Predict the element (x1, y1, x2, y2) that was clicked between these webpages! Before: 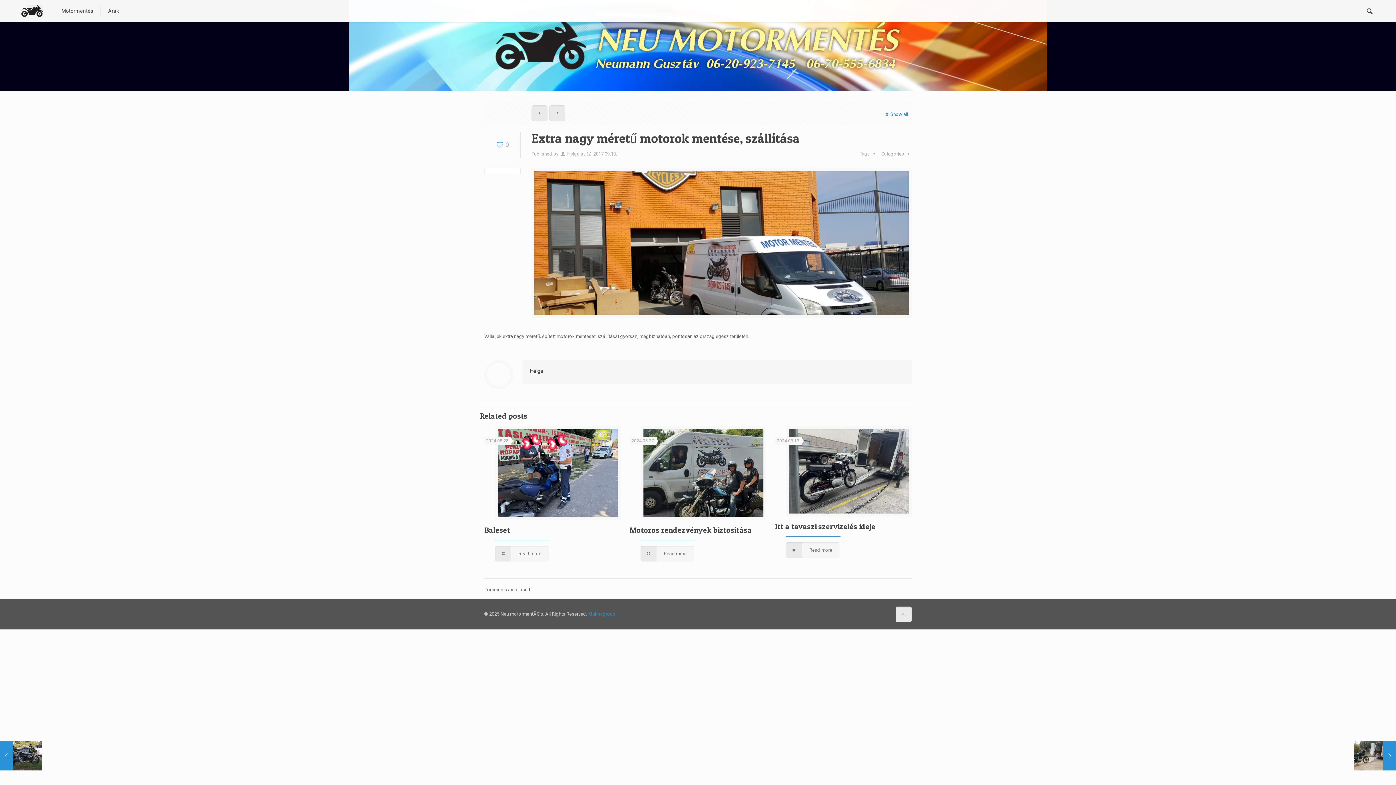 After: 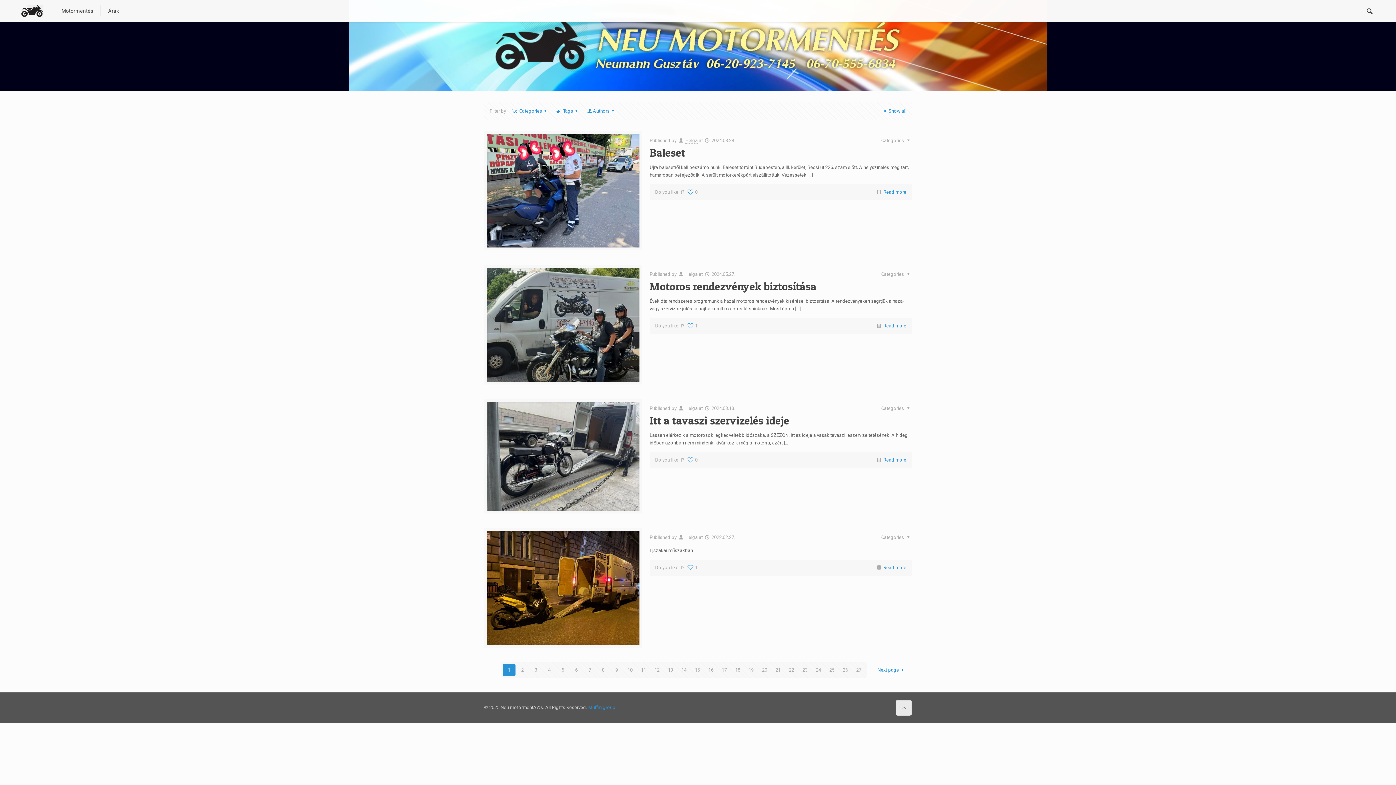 Action: bbox: (567, 151, 579, 157) label: Helga